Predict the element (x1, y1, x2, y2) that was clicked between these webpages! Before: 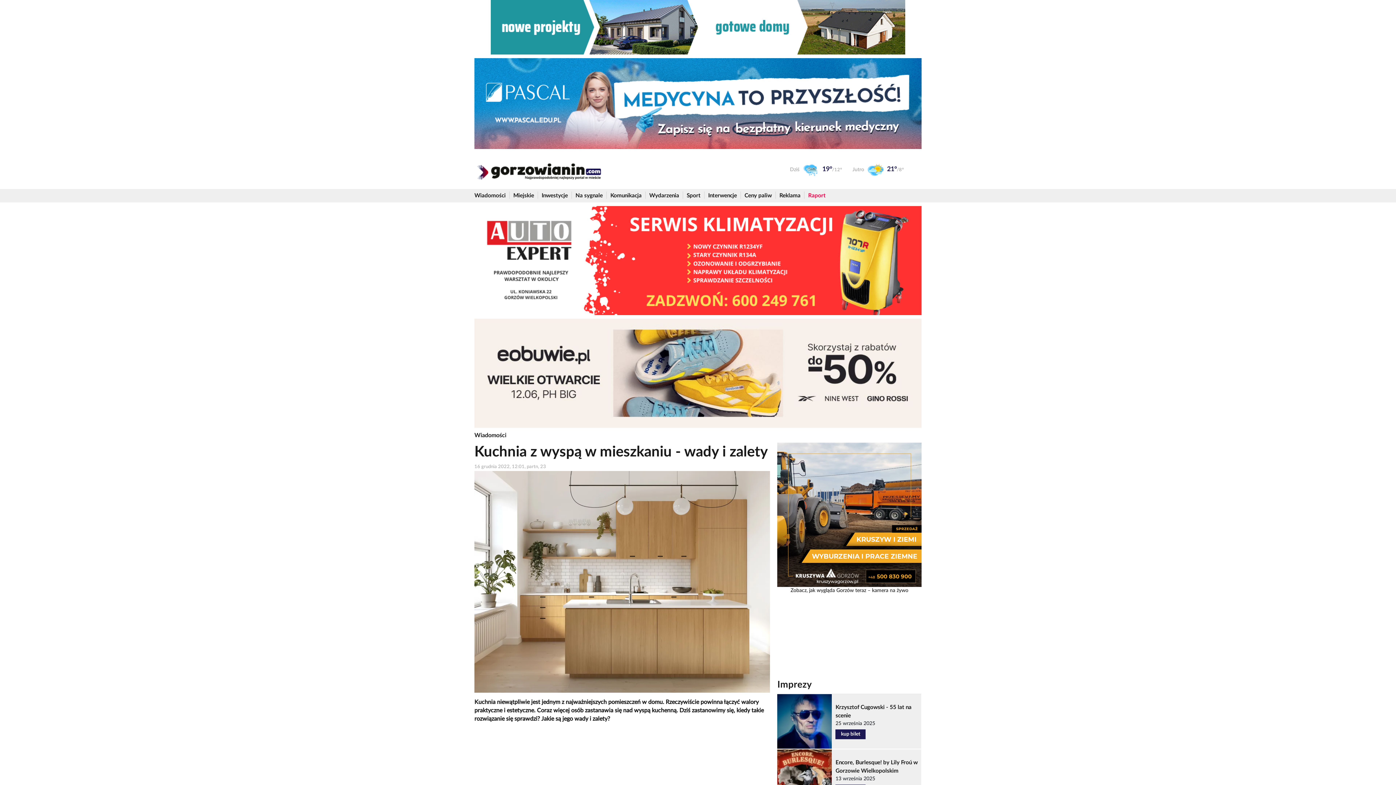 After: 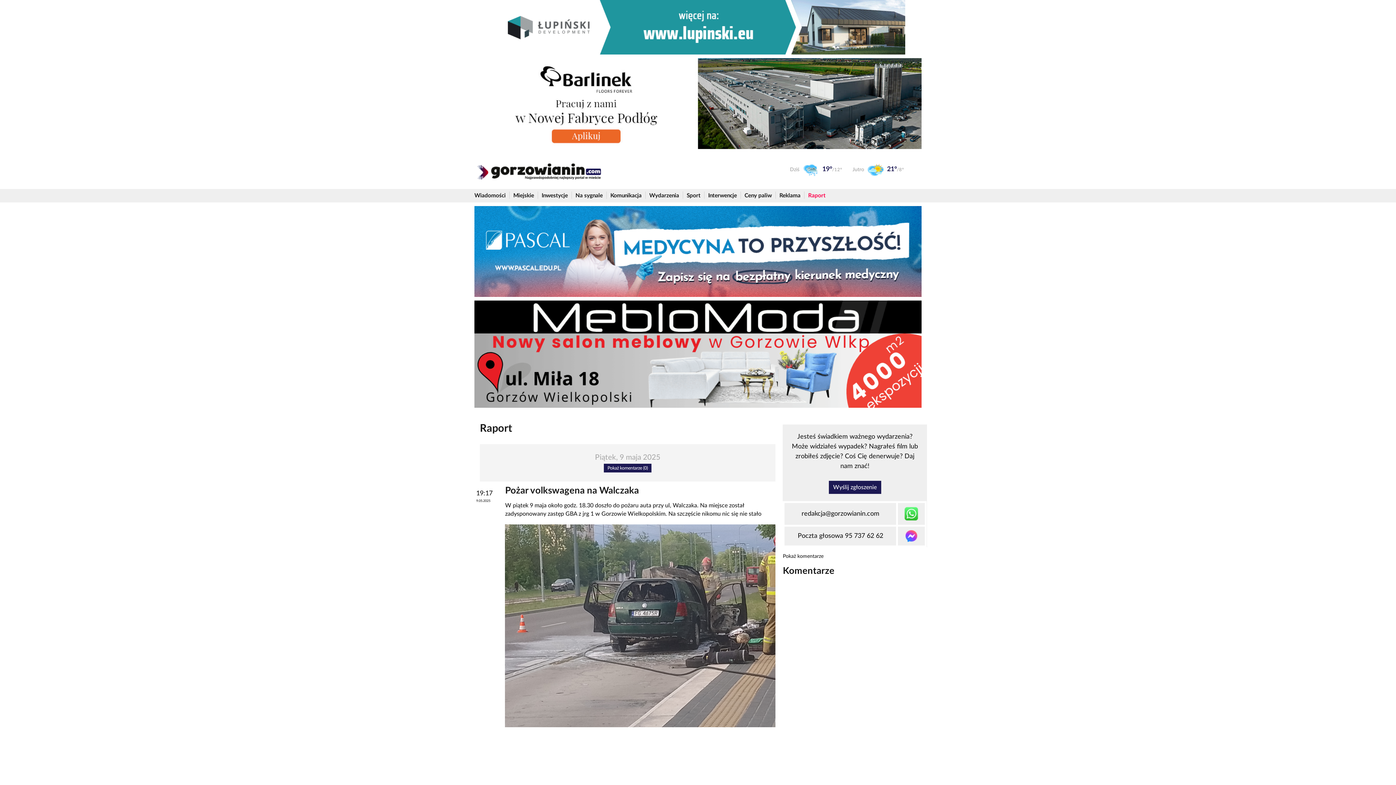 Action: label: Raport bbox: (808, 189, 825, 202)